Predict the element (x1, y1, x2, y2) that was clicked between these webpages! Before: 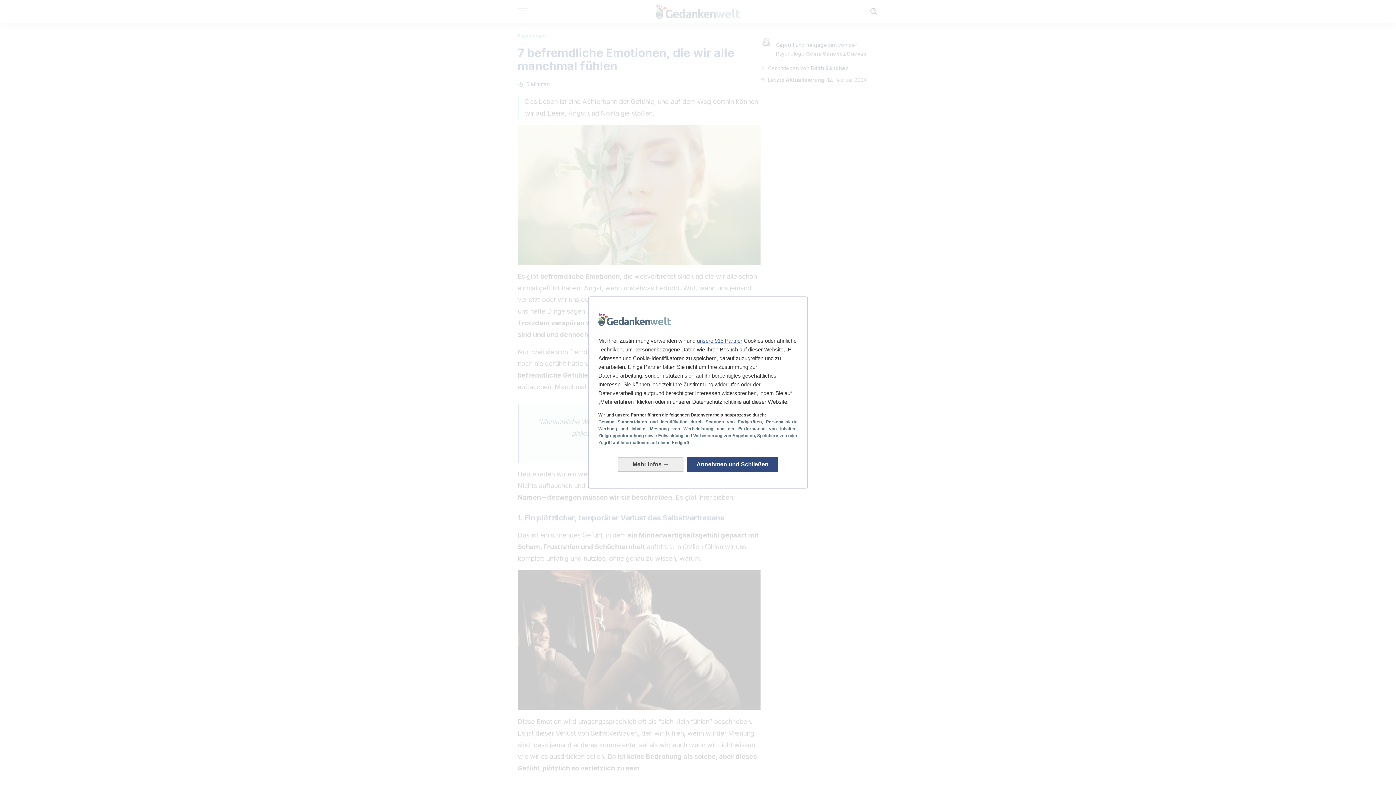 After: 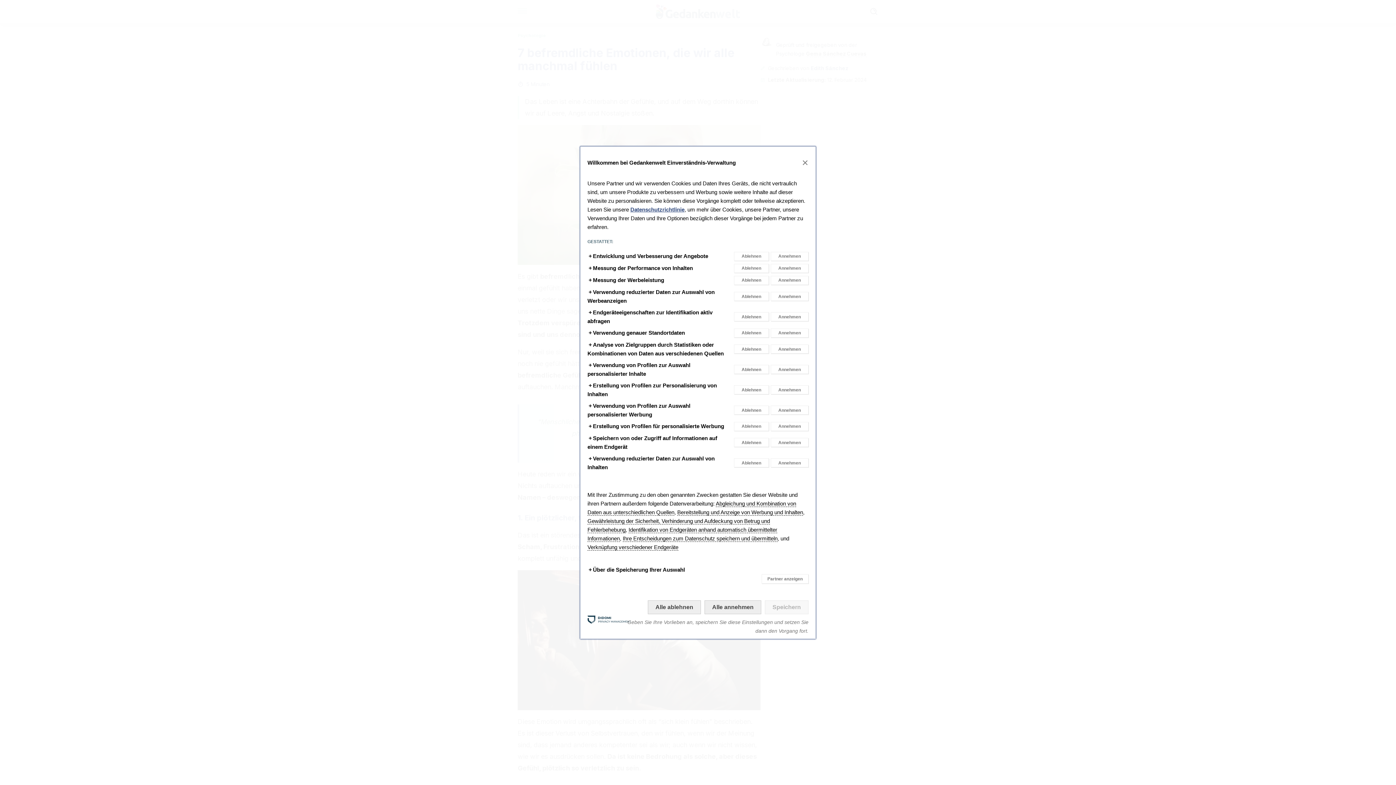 Action: bbox: (618, 457, 683, 472) label: Mehr Infos: Ihre Zustimmungen konfigurieren